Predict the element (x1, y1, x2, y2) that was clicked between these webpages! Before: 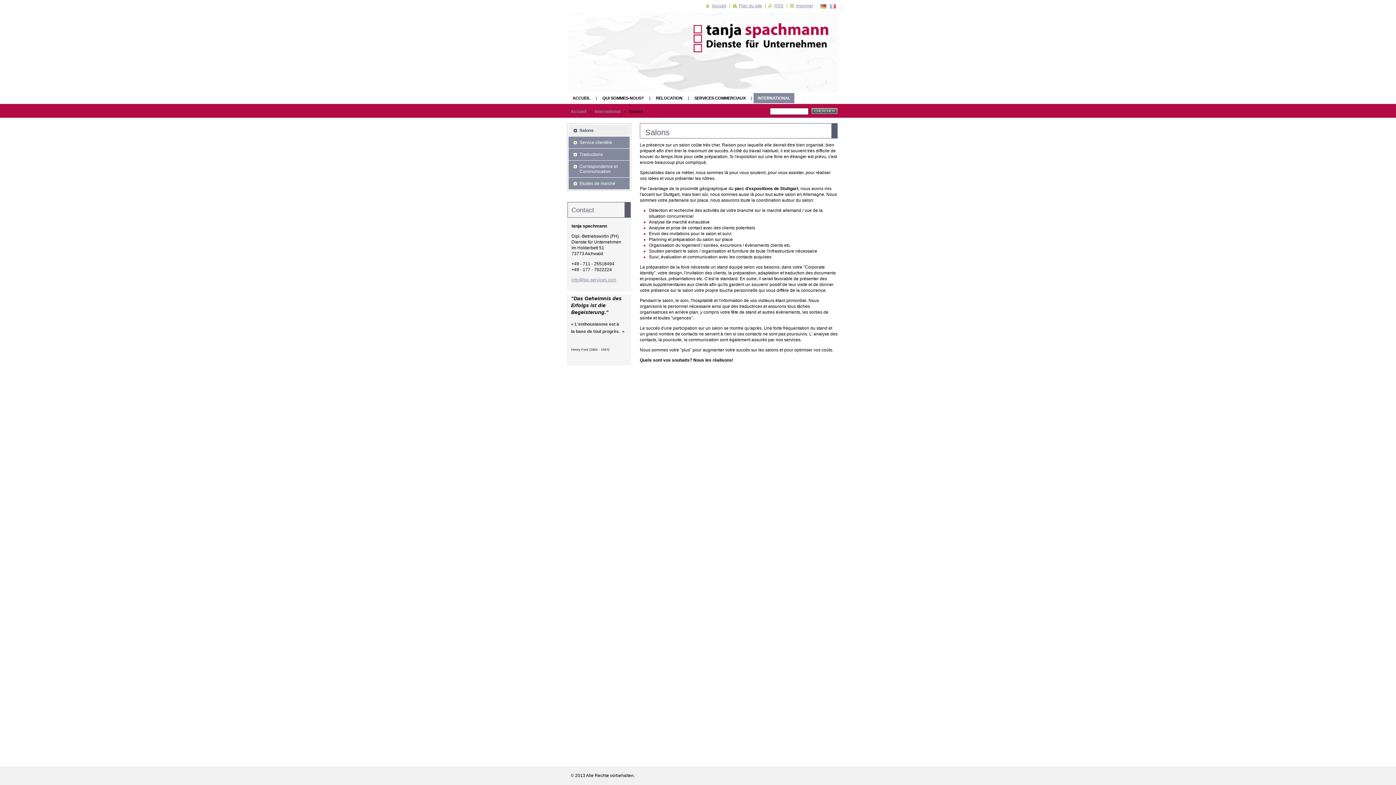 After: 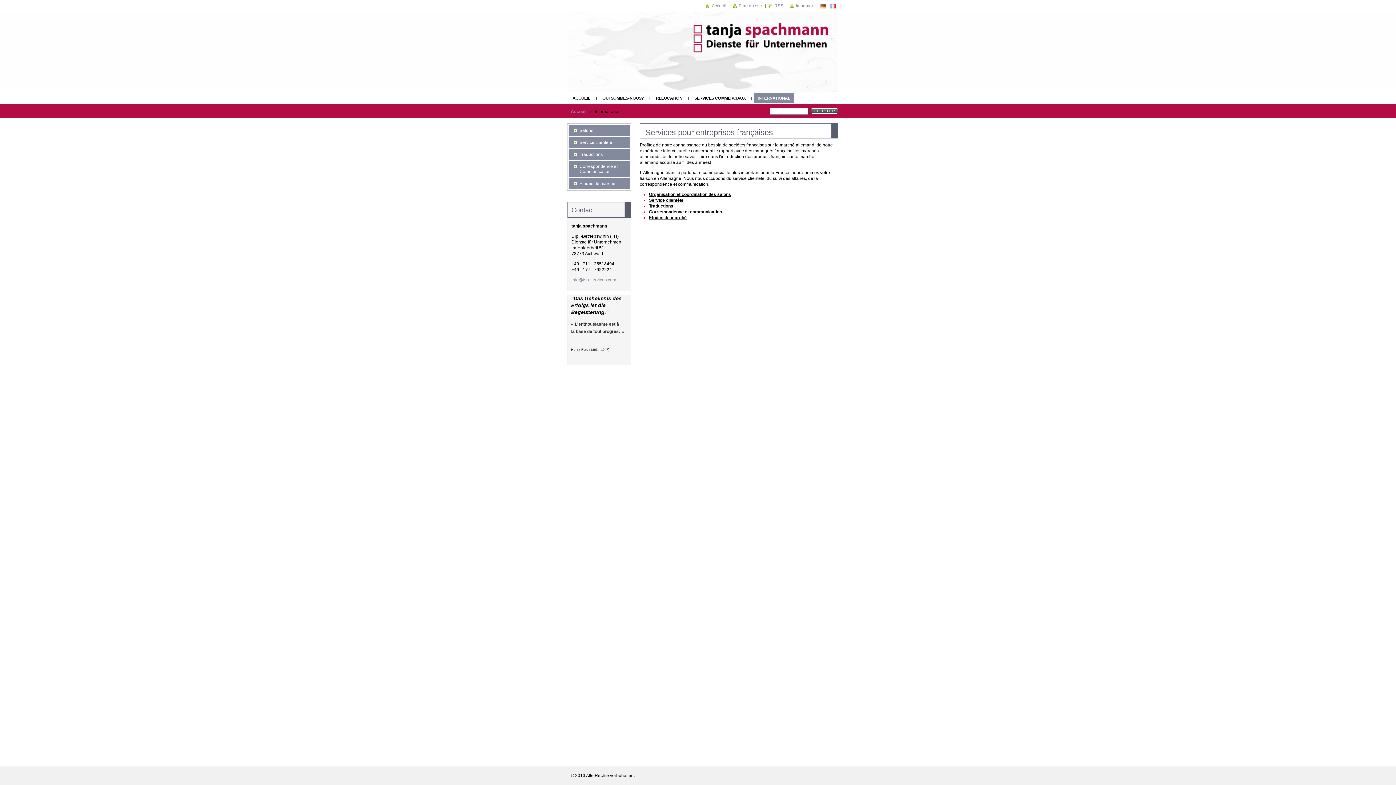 Action: bbox: (594, 109, 620, 114) label: International